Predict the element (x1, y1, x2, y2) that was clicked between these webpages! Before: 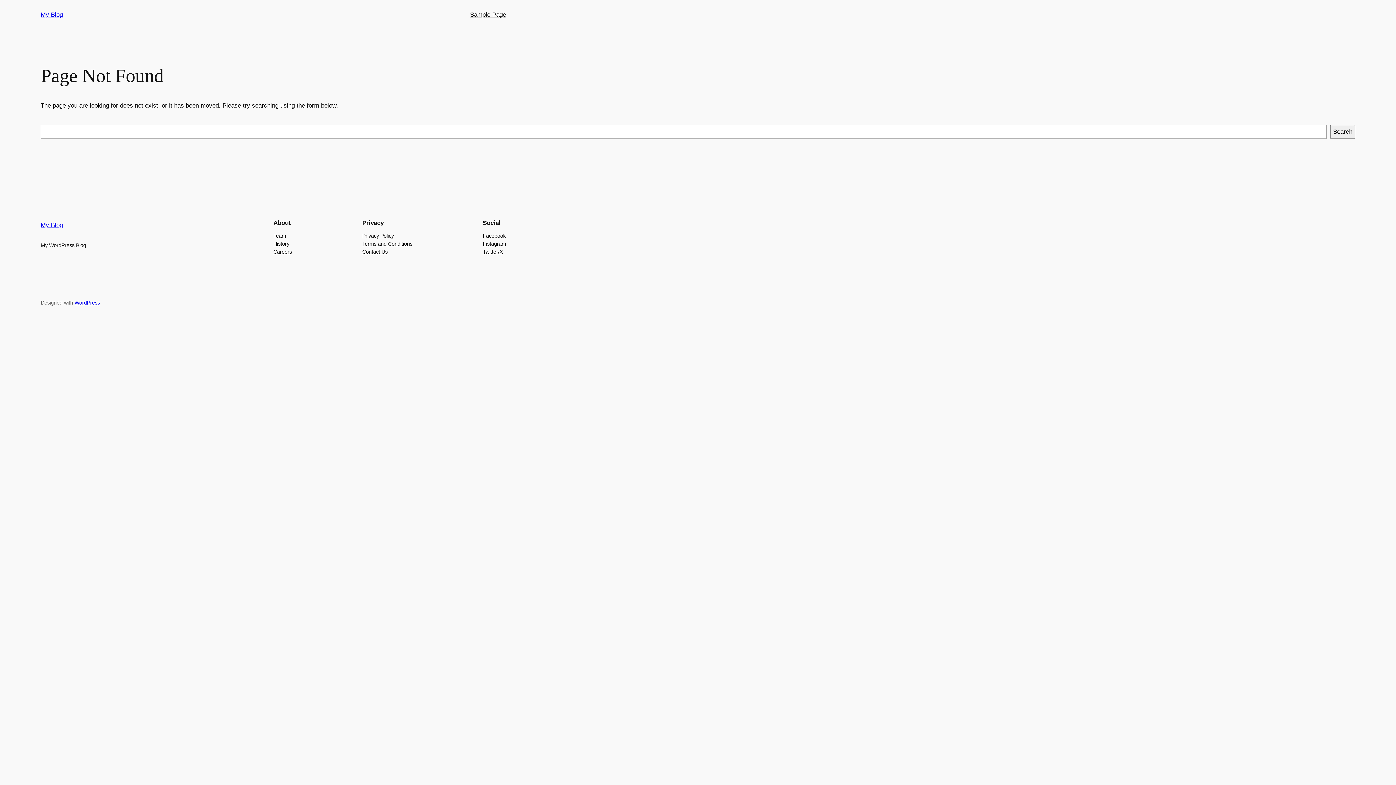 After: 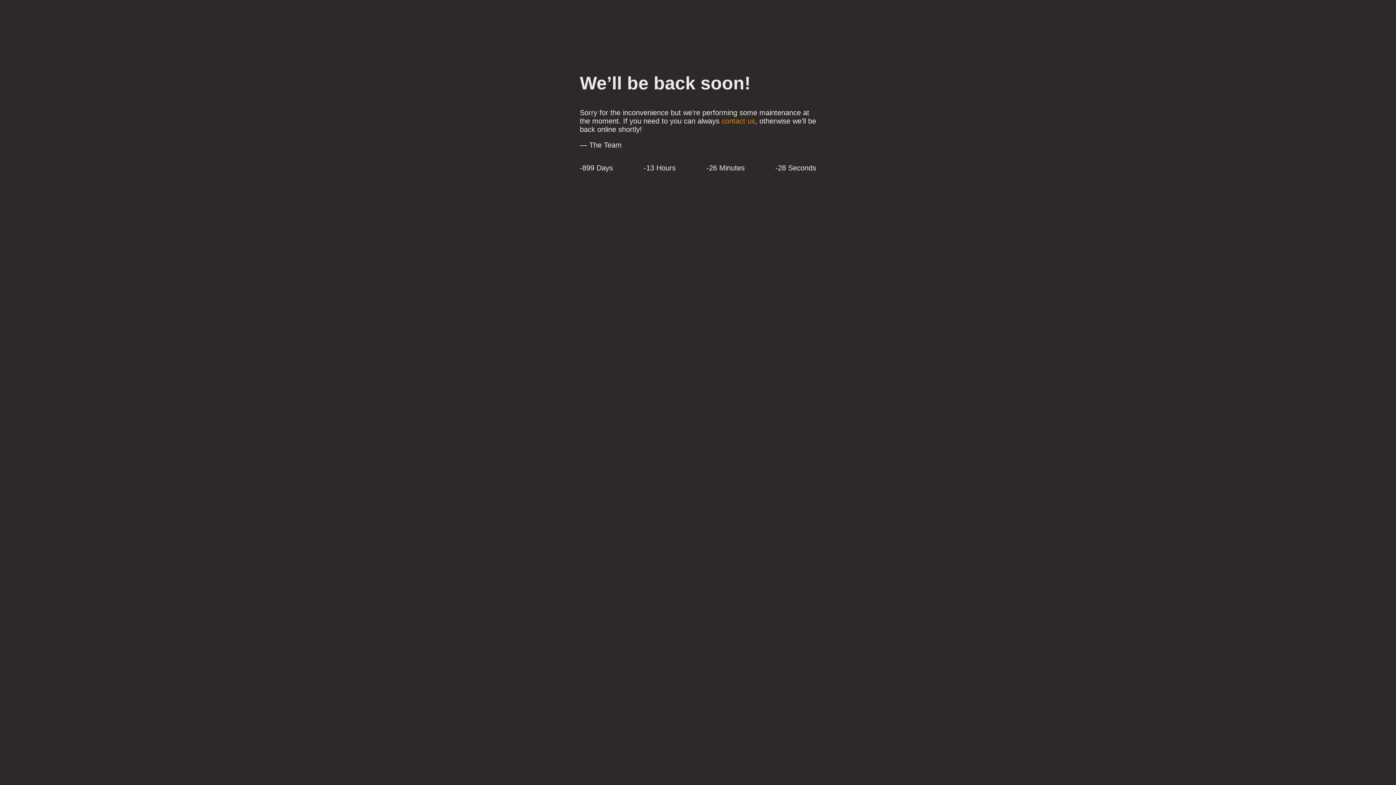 Action: label: My Blog bbox: (40, 221, 62, 228)